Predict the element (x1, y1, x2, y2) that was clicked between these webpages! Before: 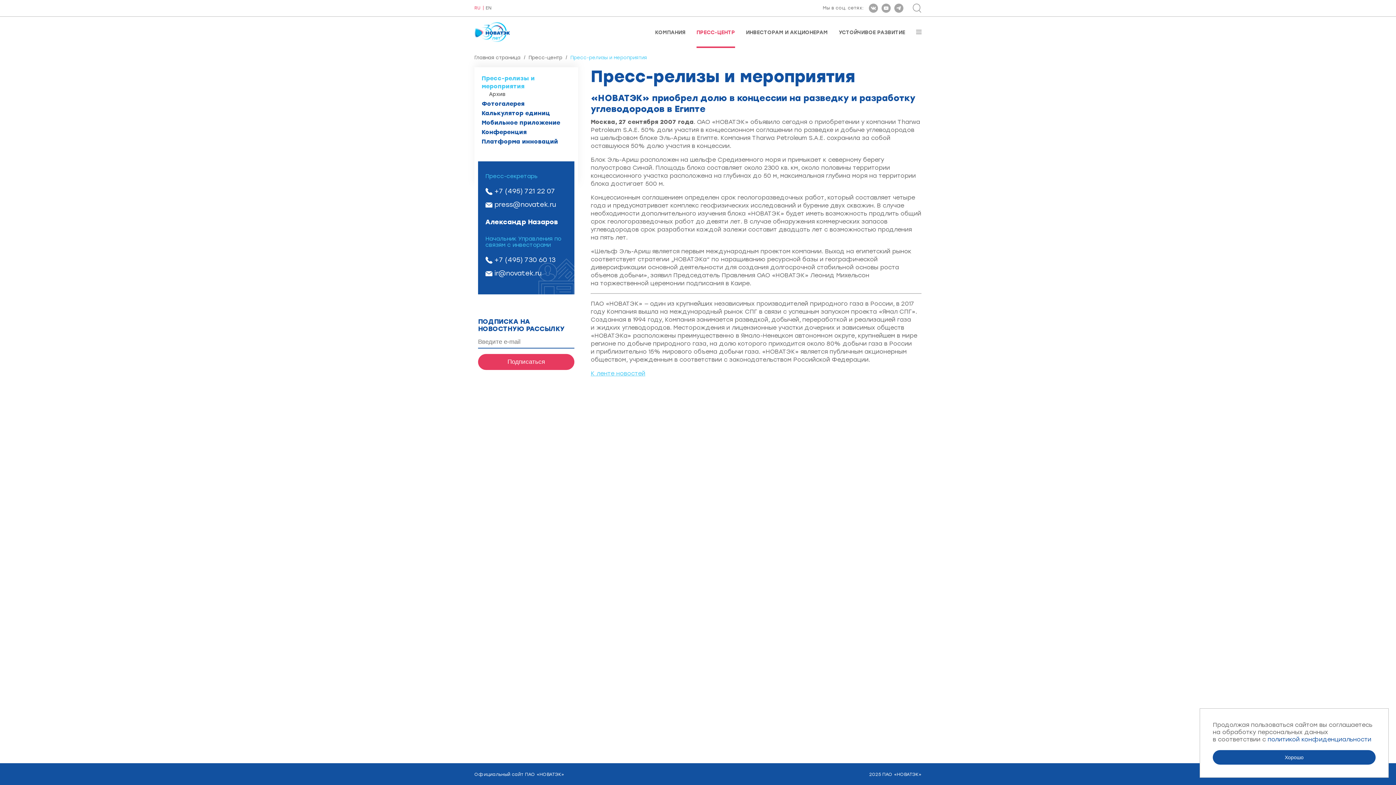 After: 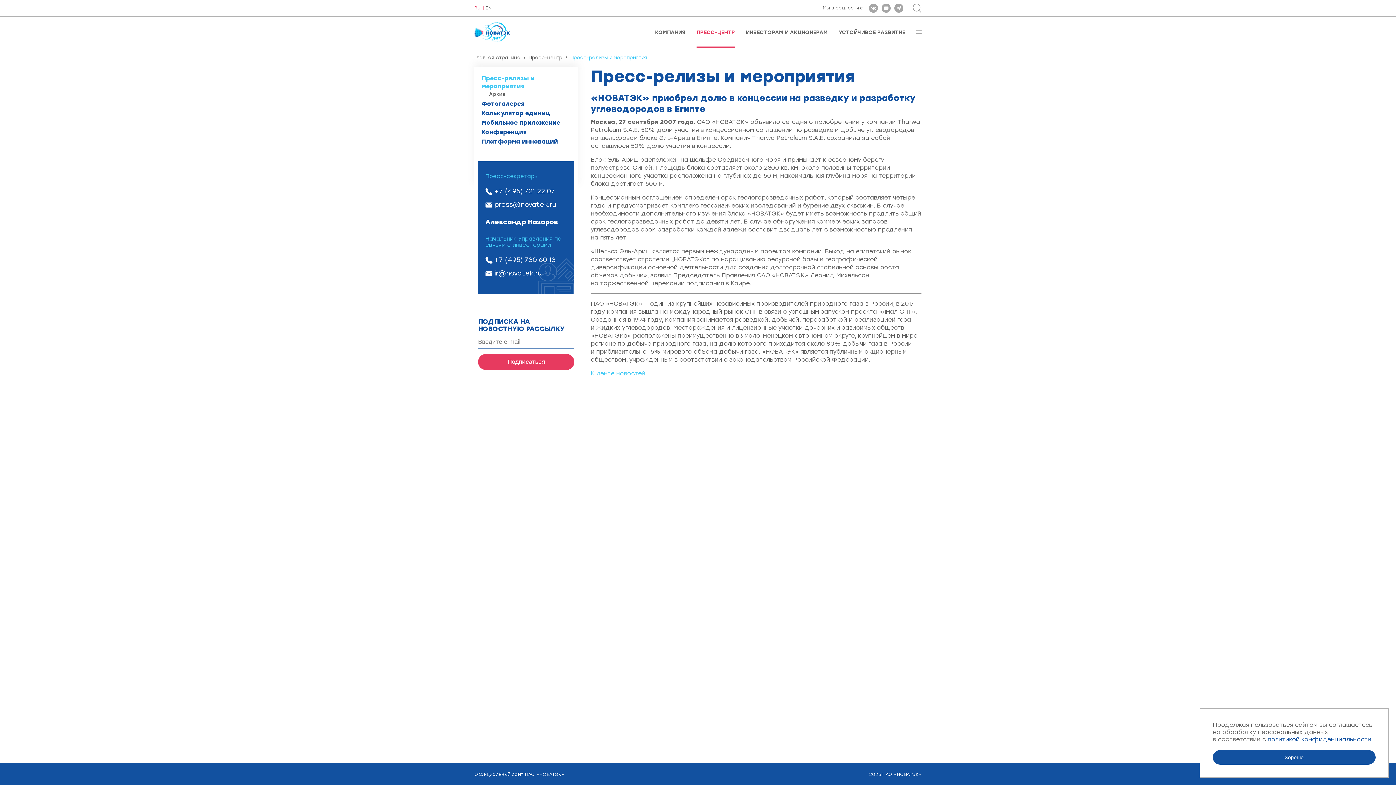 Action: bbox: (1268, 736, 1371, 743) label: политикой конфиденциальности